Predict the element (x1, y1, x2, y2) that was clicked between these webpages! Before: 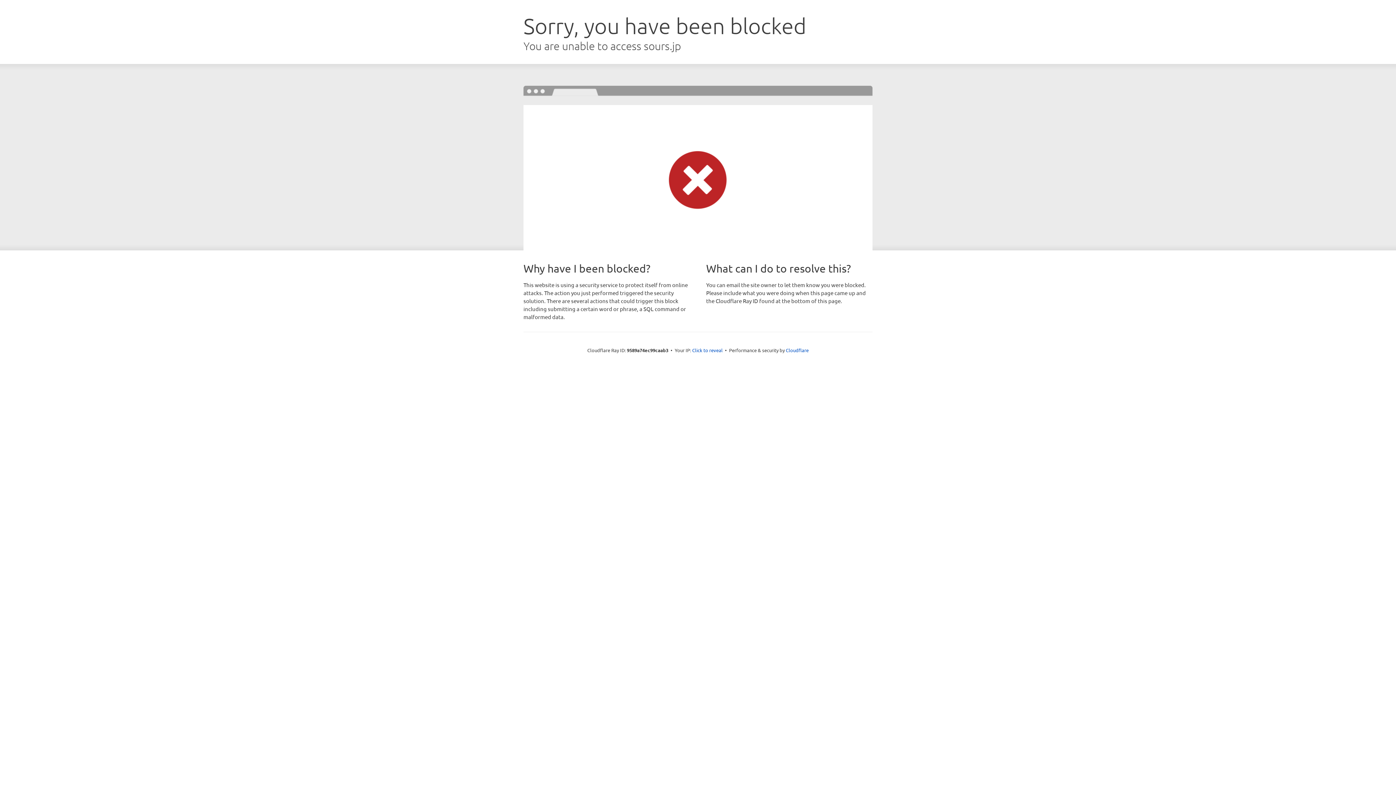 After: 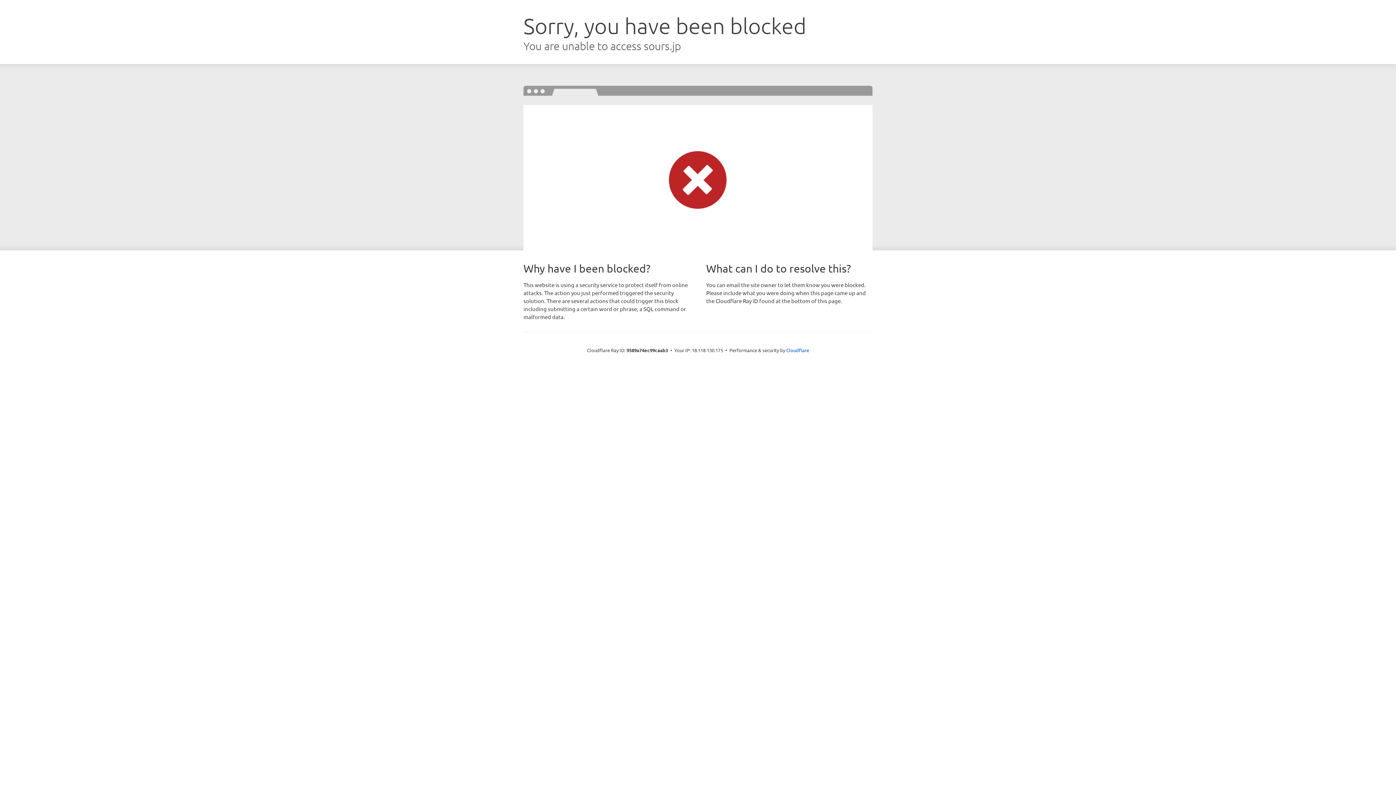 Action: bbox: (692, 346, 722, 353) label: Click to reveal